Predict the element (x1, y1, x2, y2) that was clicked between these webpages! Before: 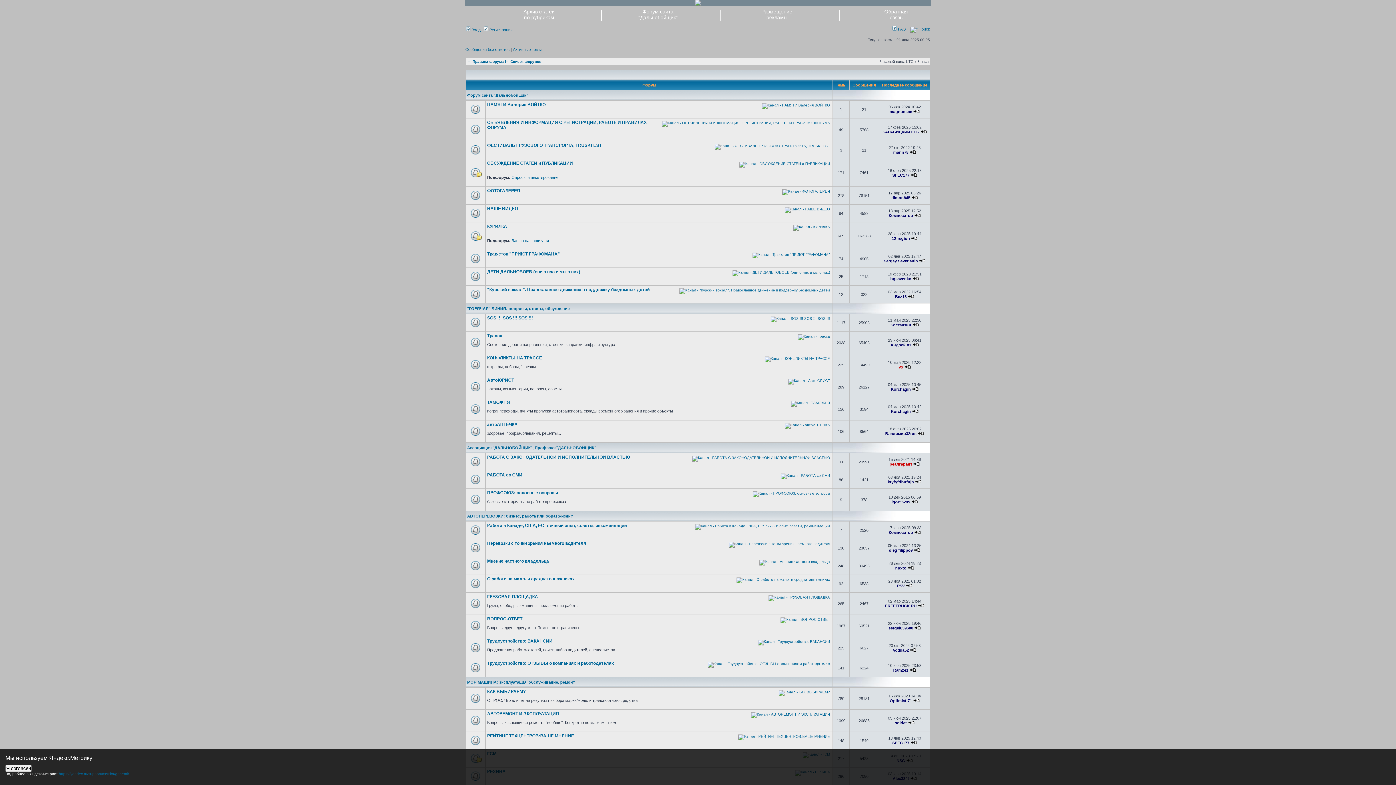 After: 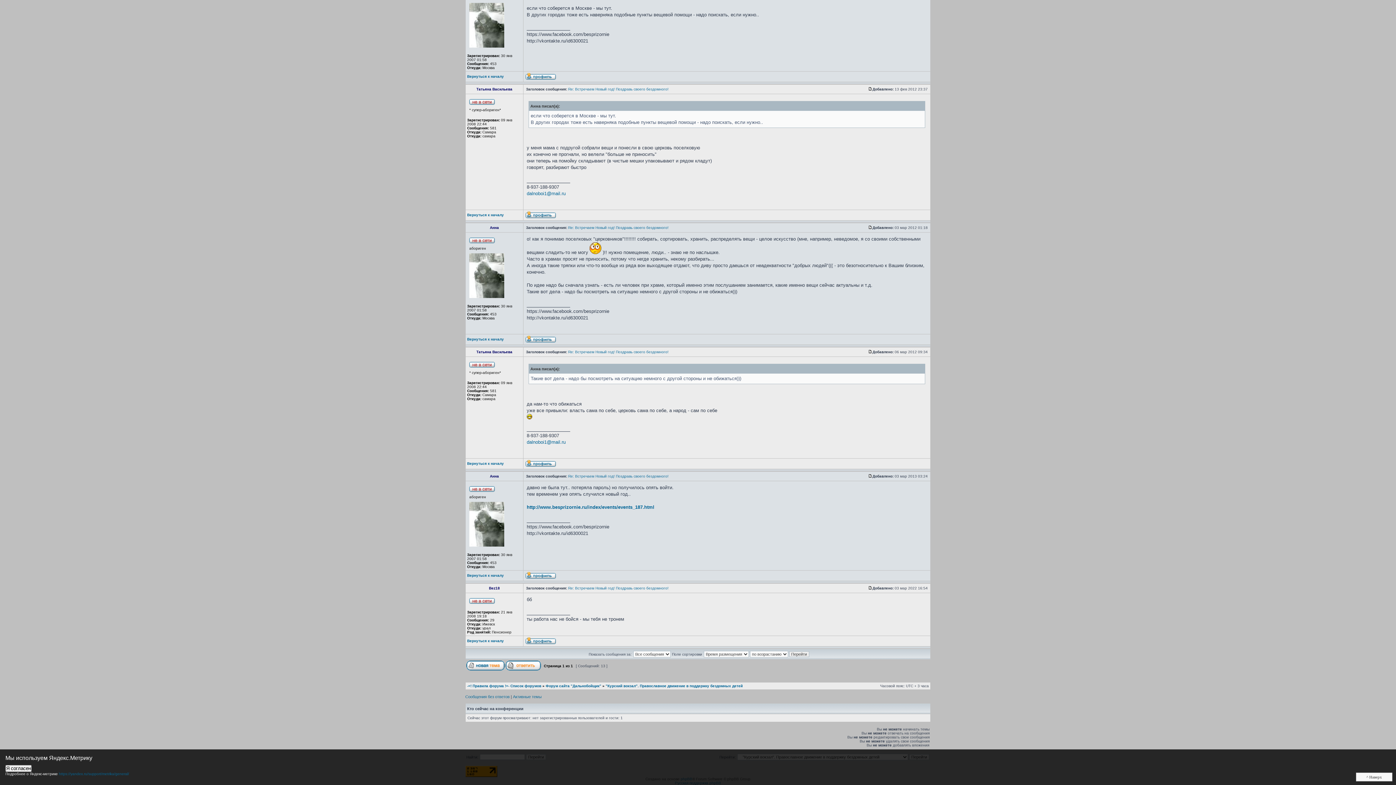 Action: bbox: (908, 294, 914, 298)